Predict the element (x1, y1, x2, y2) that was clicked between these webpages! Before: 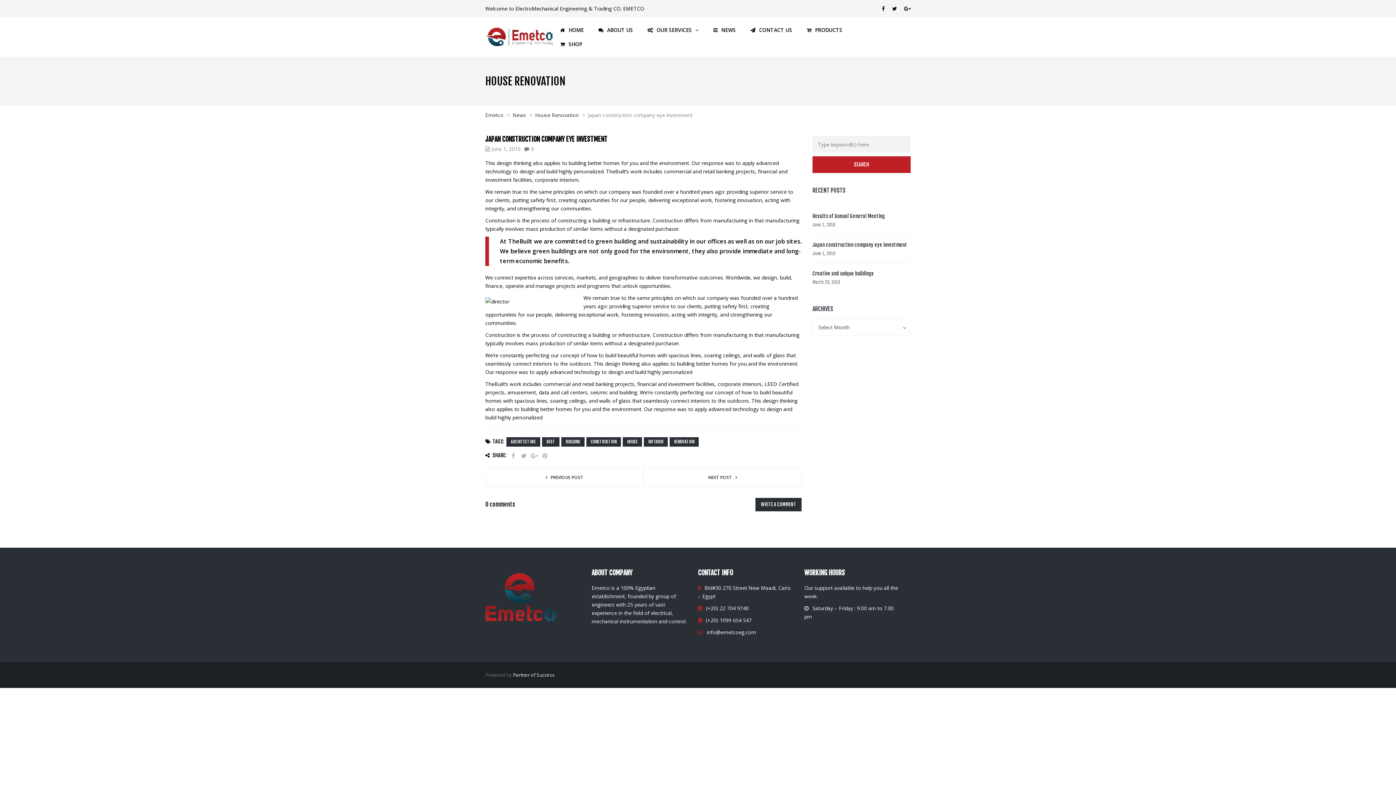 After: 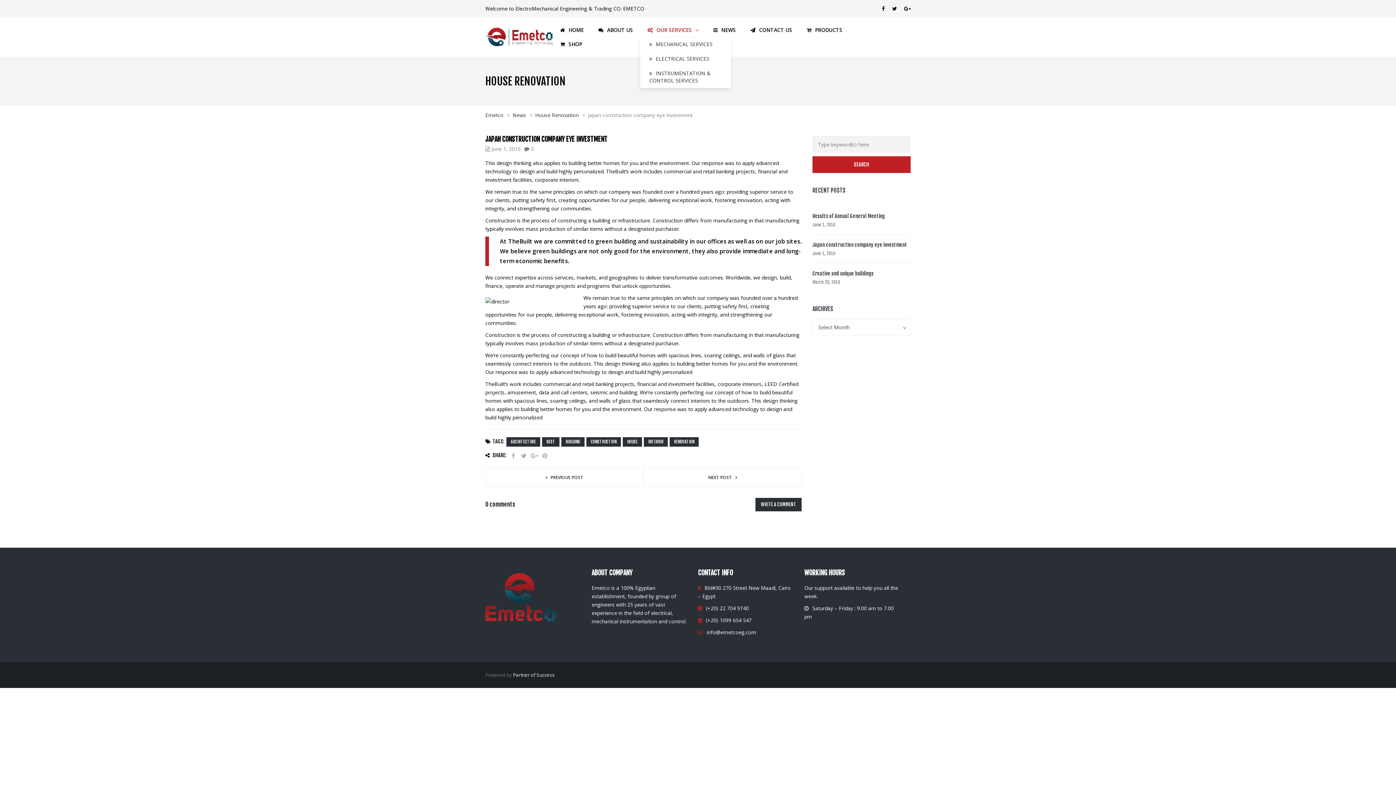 Action: bbox: (640, 22, 706, 37) label: OUR SERVICES